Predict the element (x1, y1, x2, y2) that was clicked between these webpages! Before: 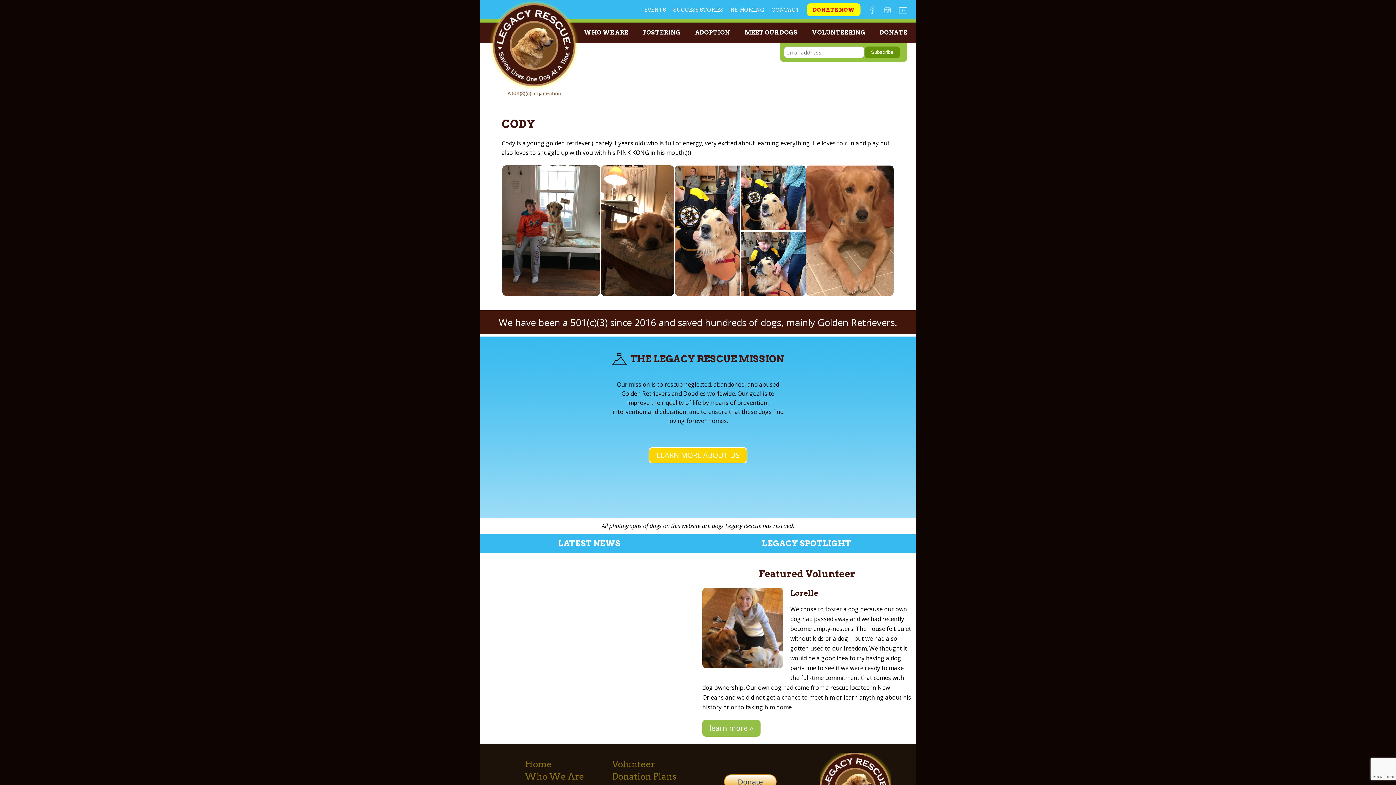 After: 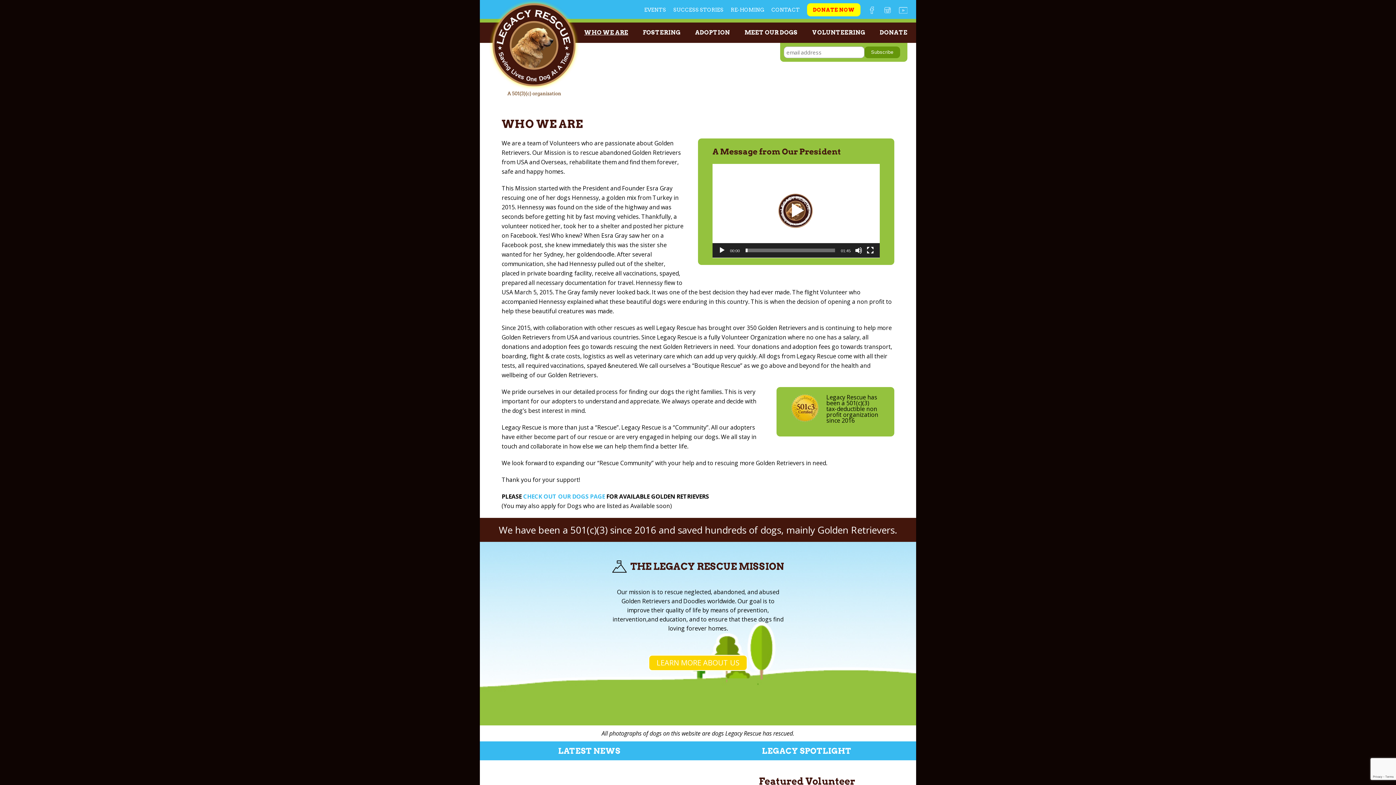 Action: bbox: (584, 29, 628, 36) label: WHO WE ARE